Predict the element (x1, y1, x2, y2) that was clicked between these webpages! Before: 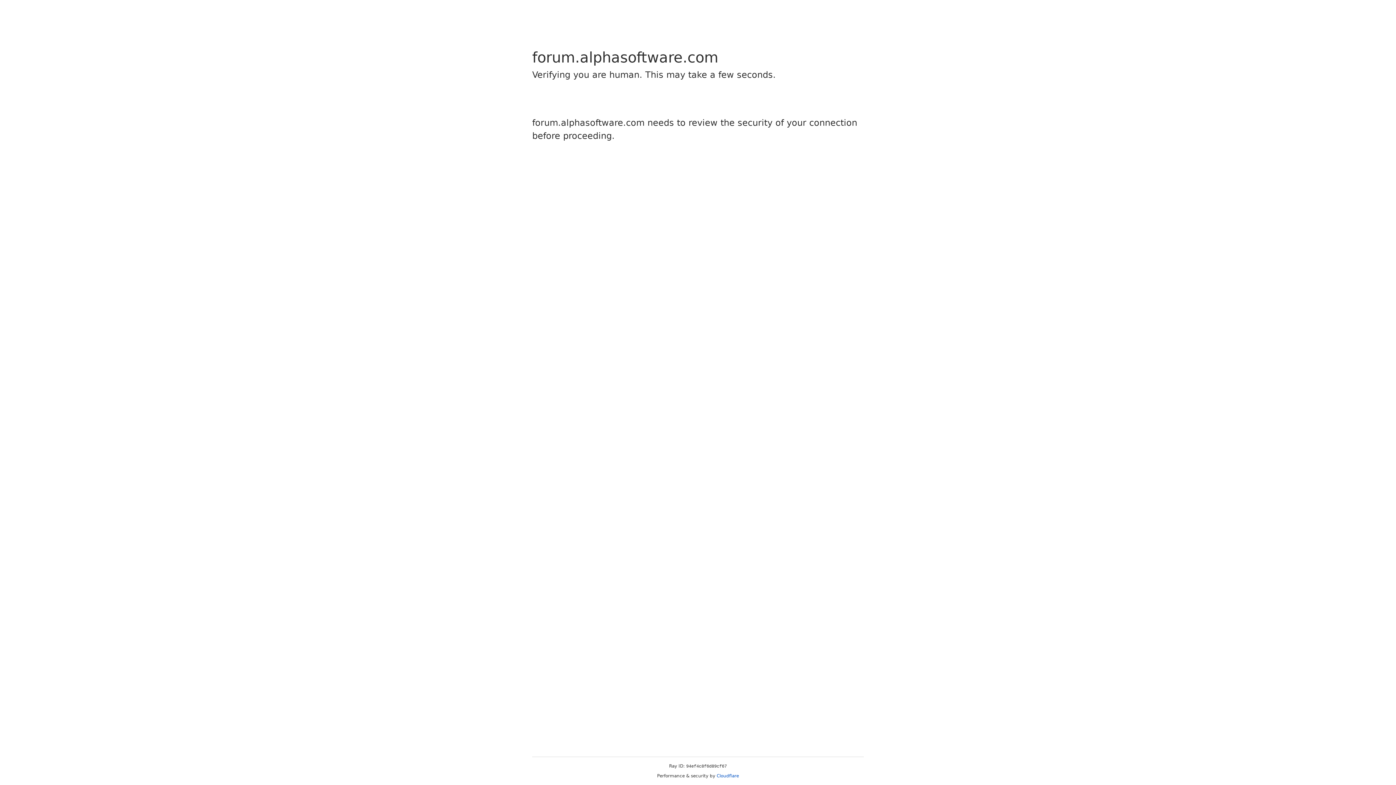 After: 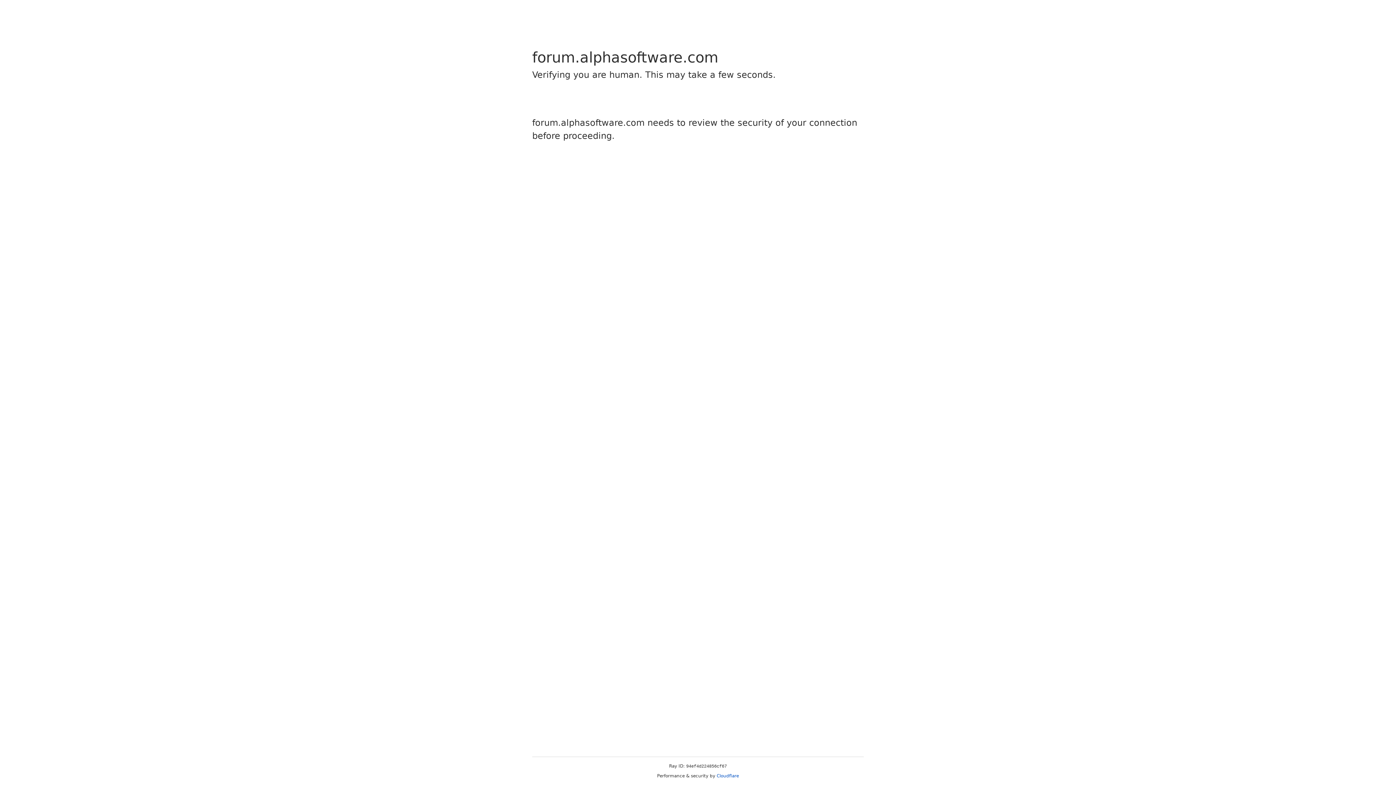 Action: bbox: (716, 773, 739, 778) label: Cloudflare